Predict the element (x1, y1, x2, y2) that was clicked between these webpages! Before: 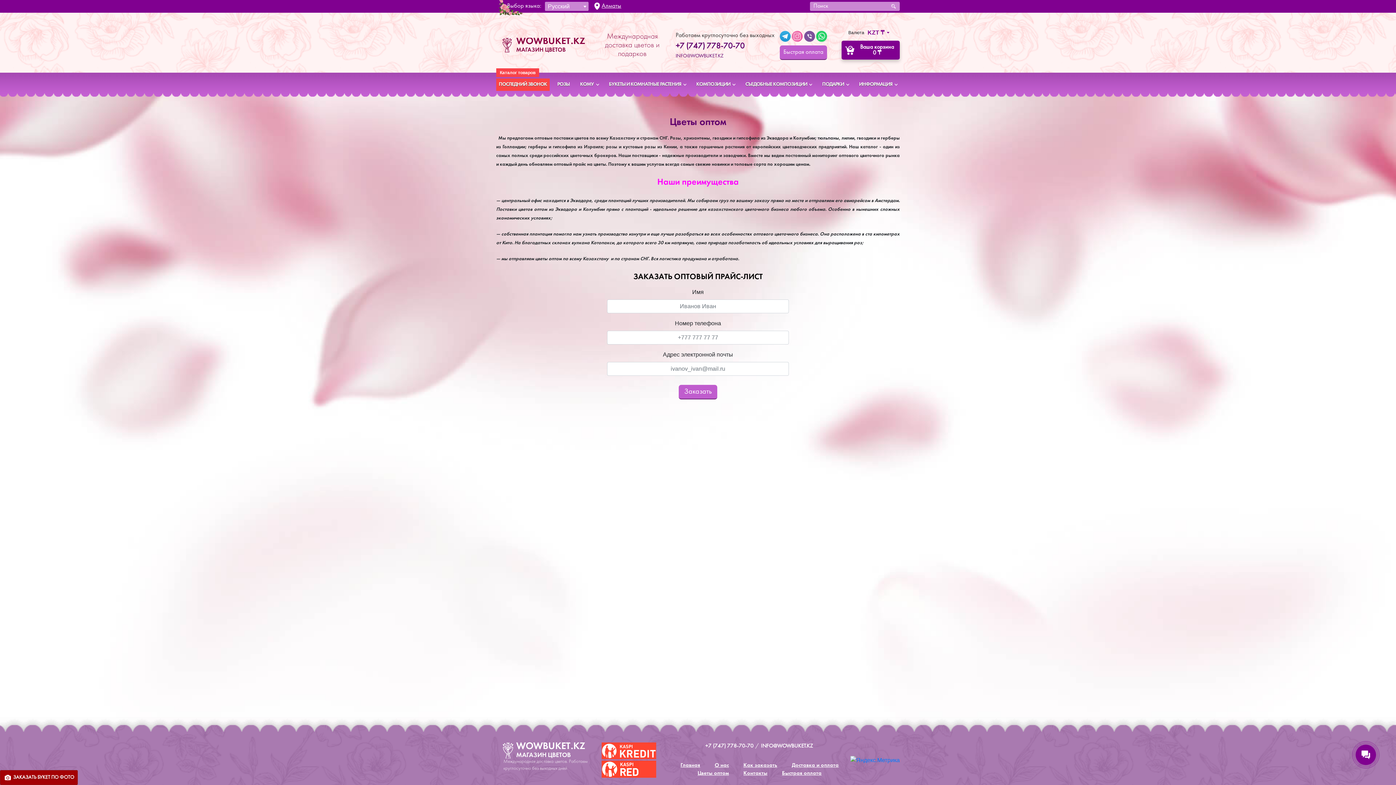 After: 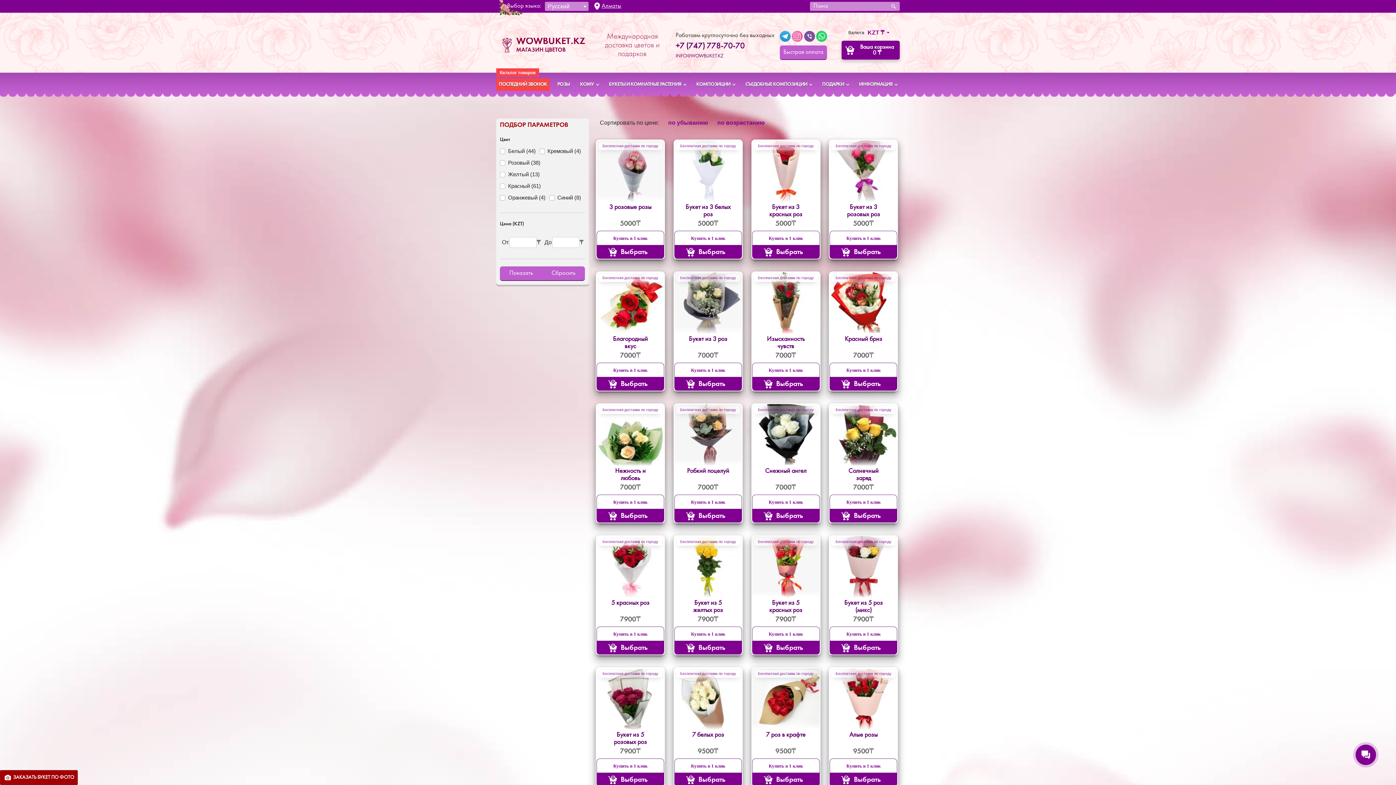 Action: bbox: (554, 77, 572, 92) label: РОЗЫ